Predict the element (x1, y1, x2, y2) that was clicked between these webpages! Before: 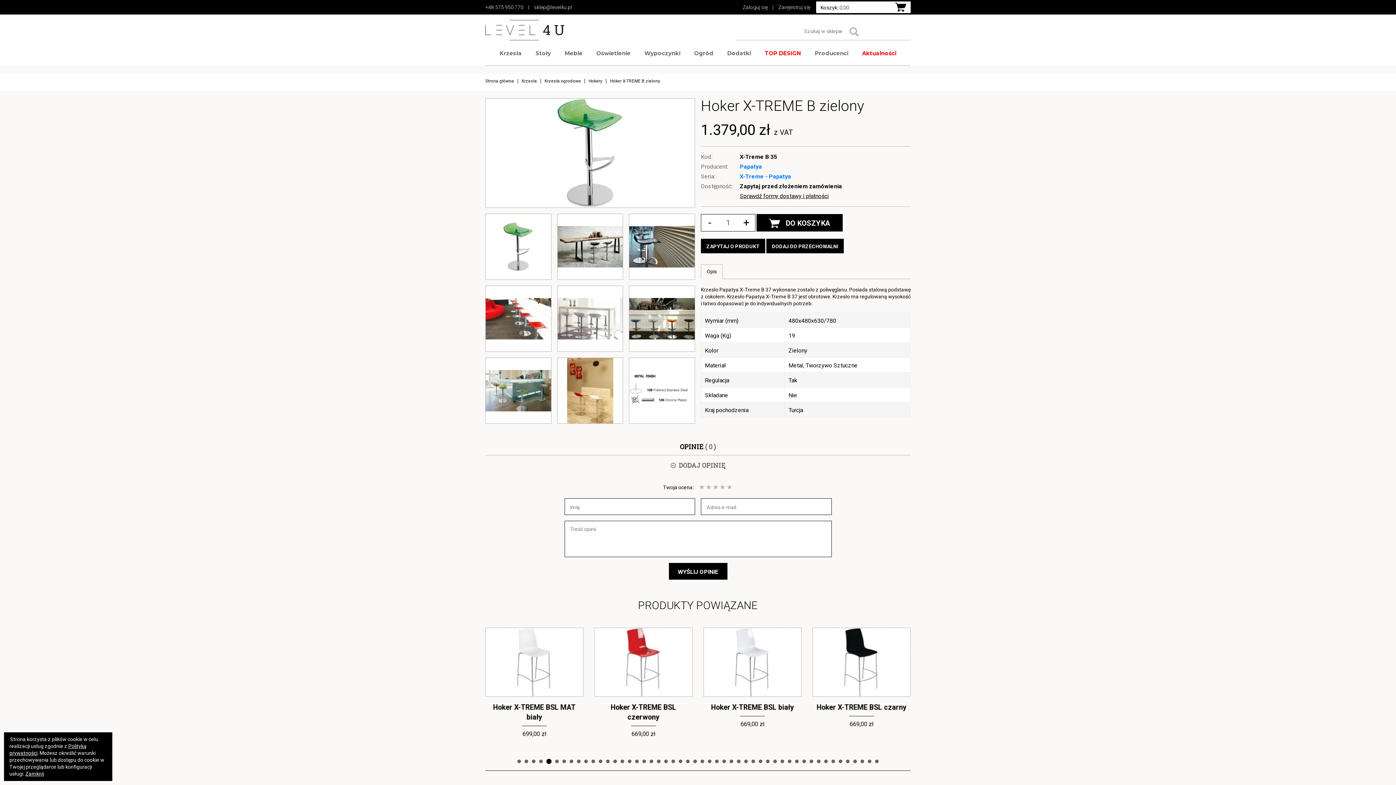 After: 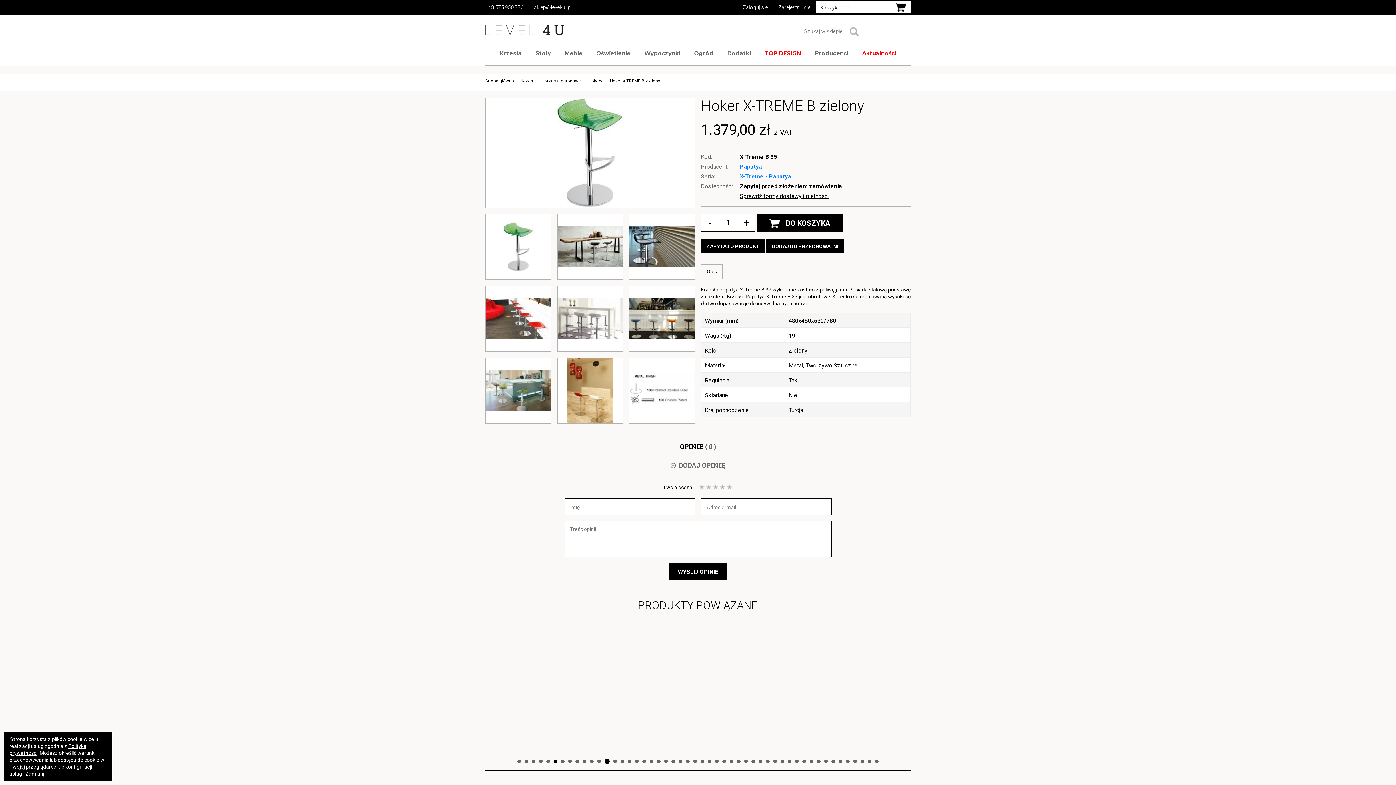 Action: bbox: (555, 760, 558, 763) label: 6